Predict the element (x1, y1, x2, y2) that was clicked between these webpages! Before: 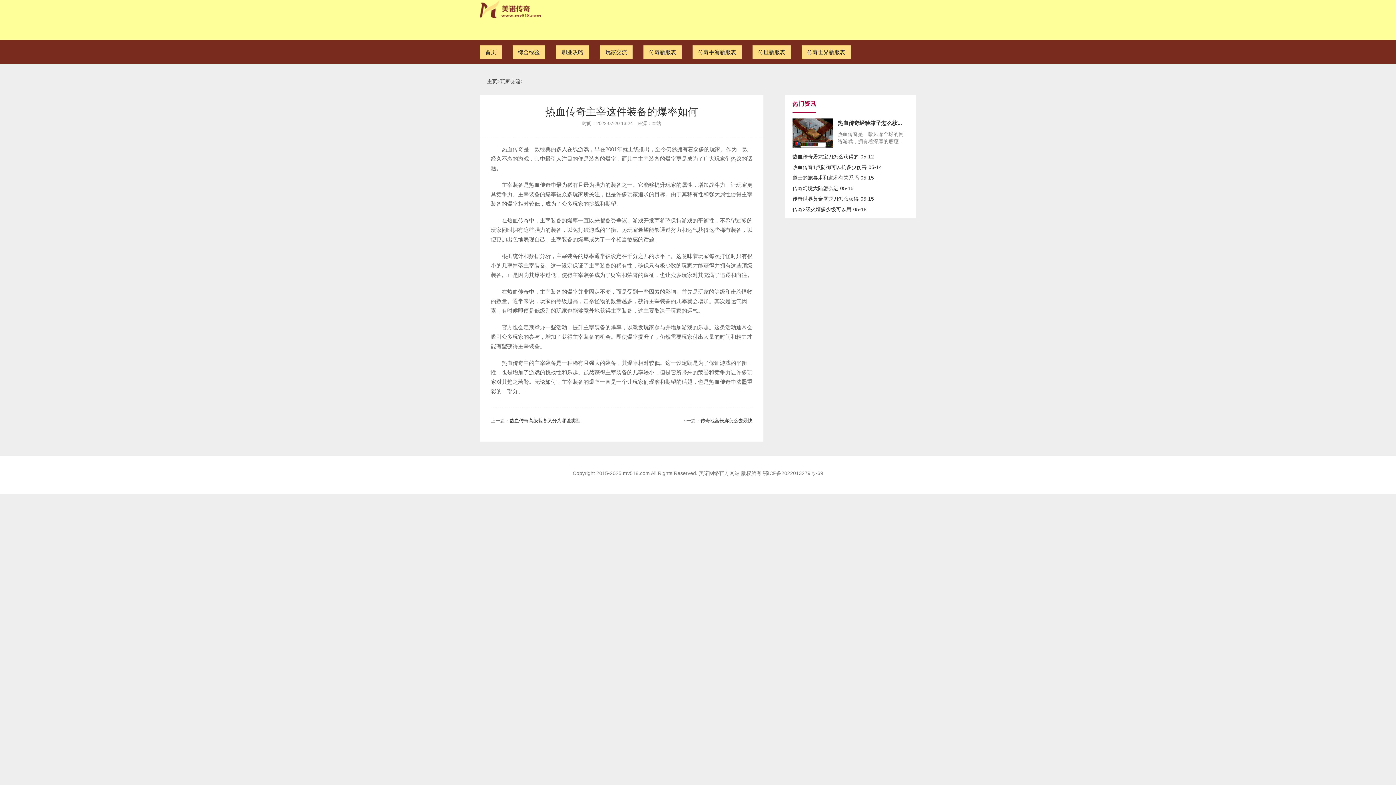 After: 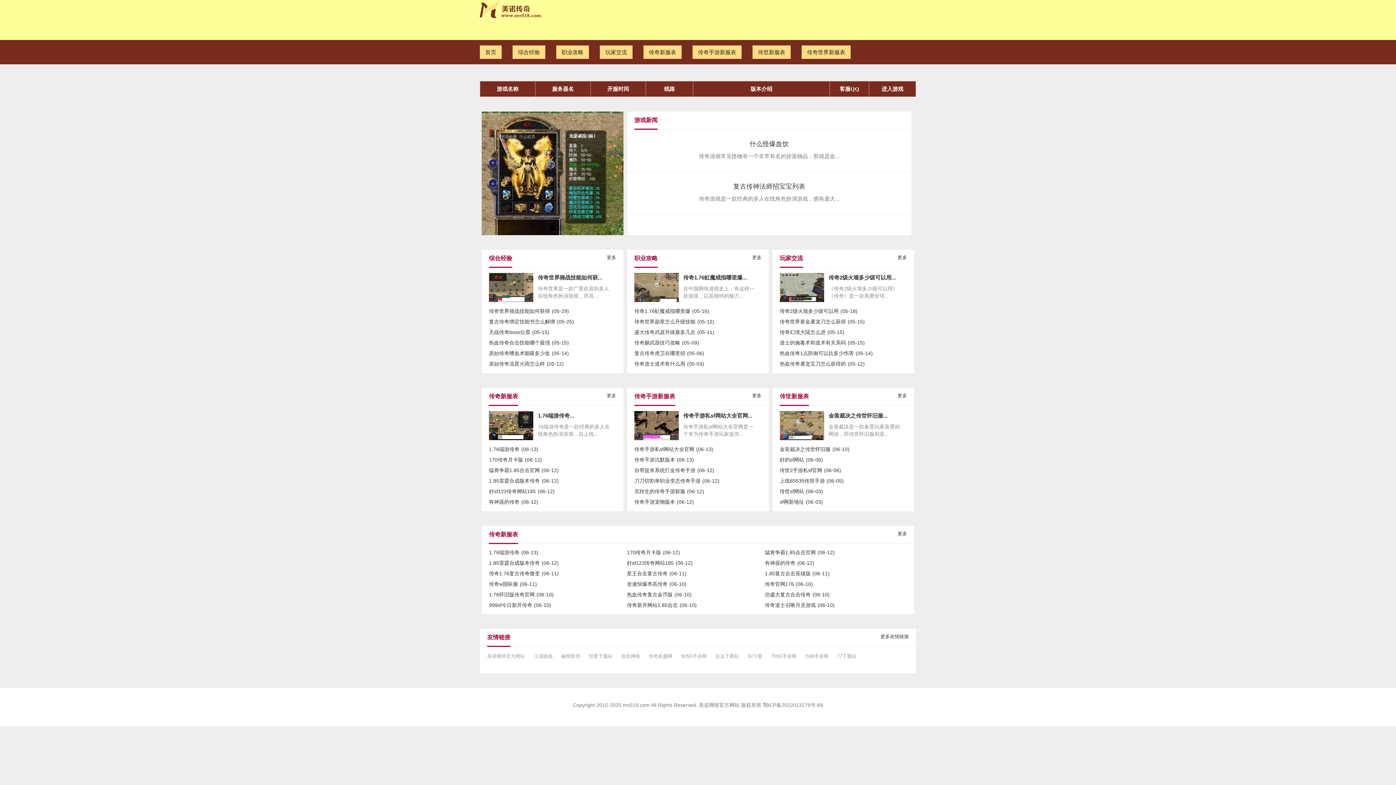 Action: bbox: (487, 78, 497, 84) label: 主页